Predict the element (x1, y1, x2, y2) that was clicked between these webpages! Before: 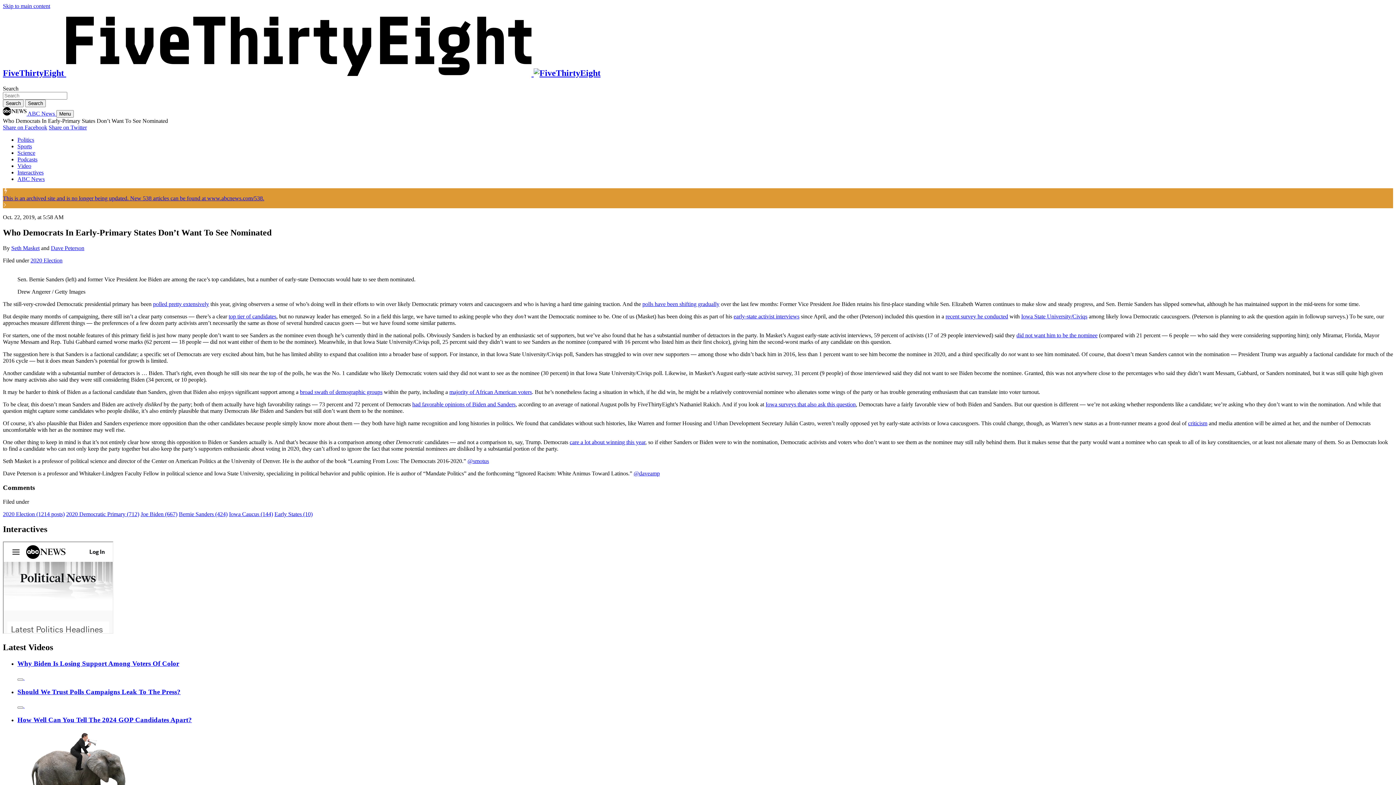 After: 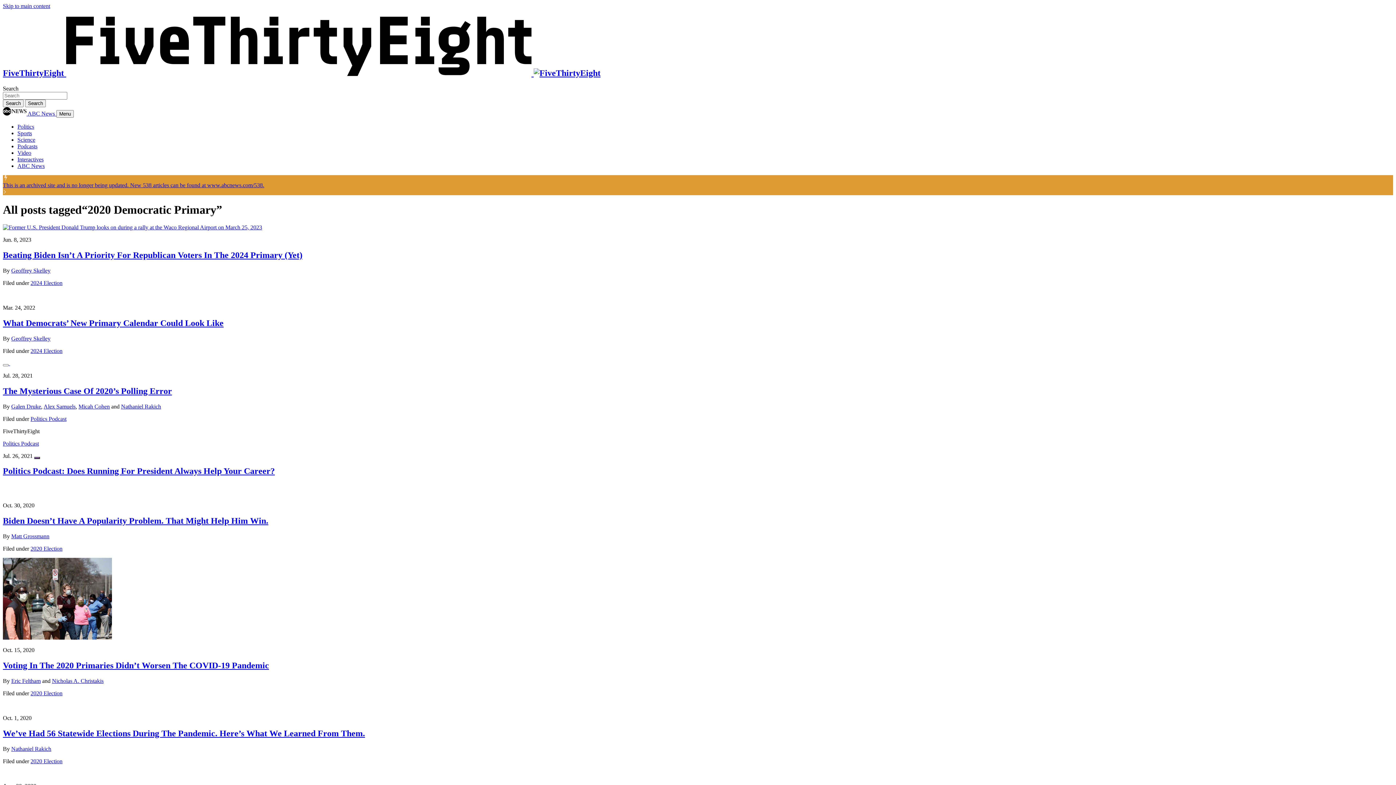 Action: bbox: (66, 511, 139, 517) label: 2020 Democratic Primary (712)